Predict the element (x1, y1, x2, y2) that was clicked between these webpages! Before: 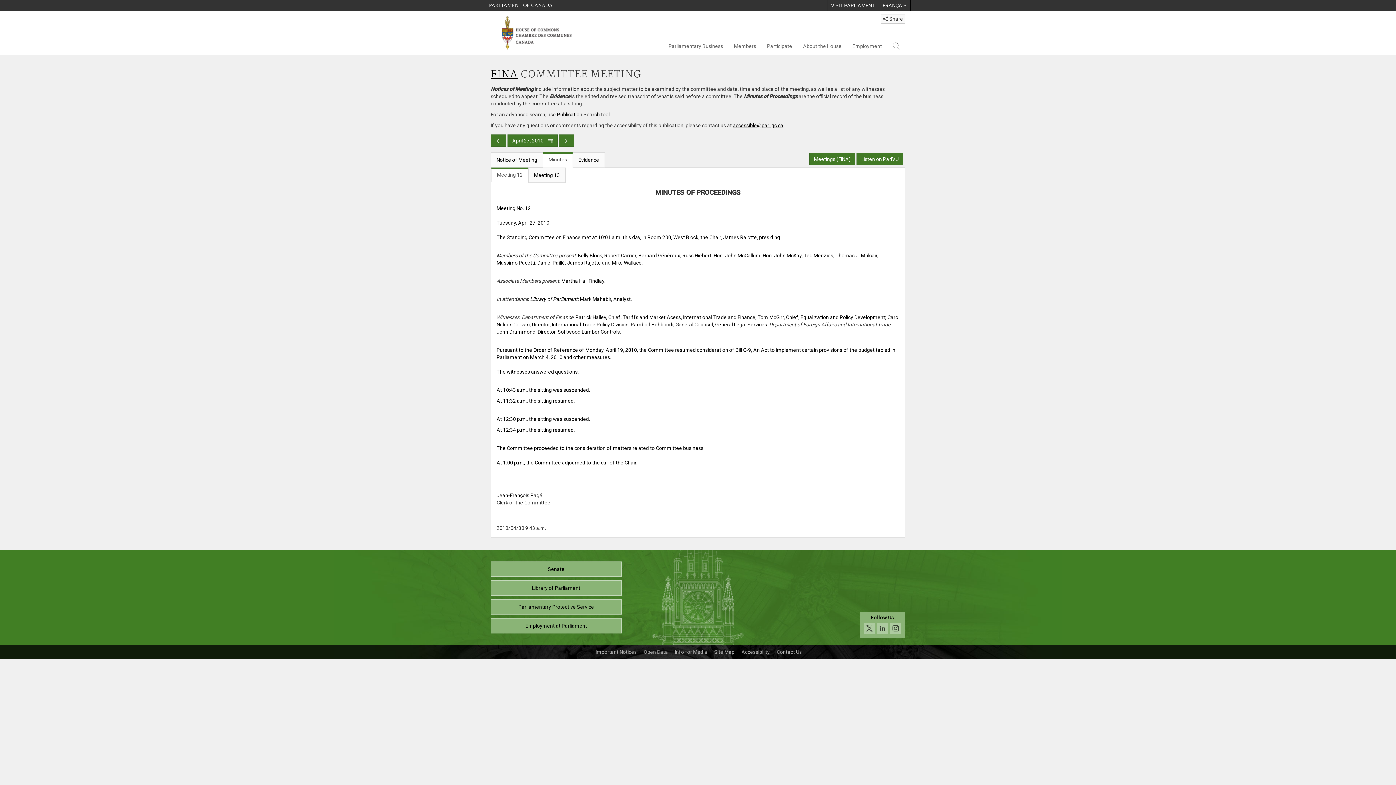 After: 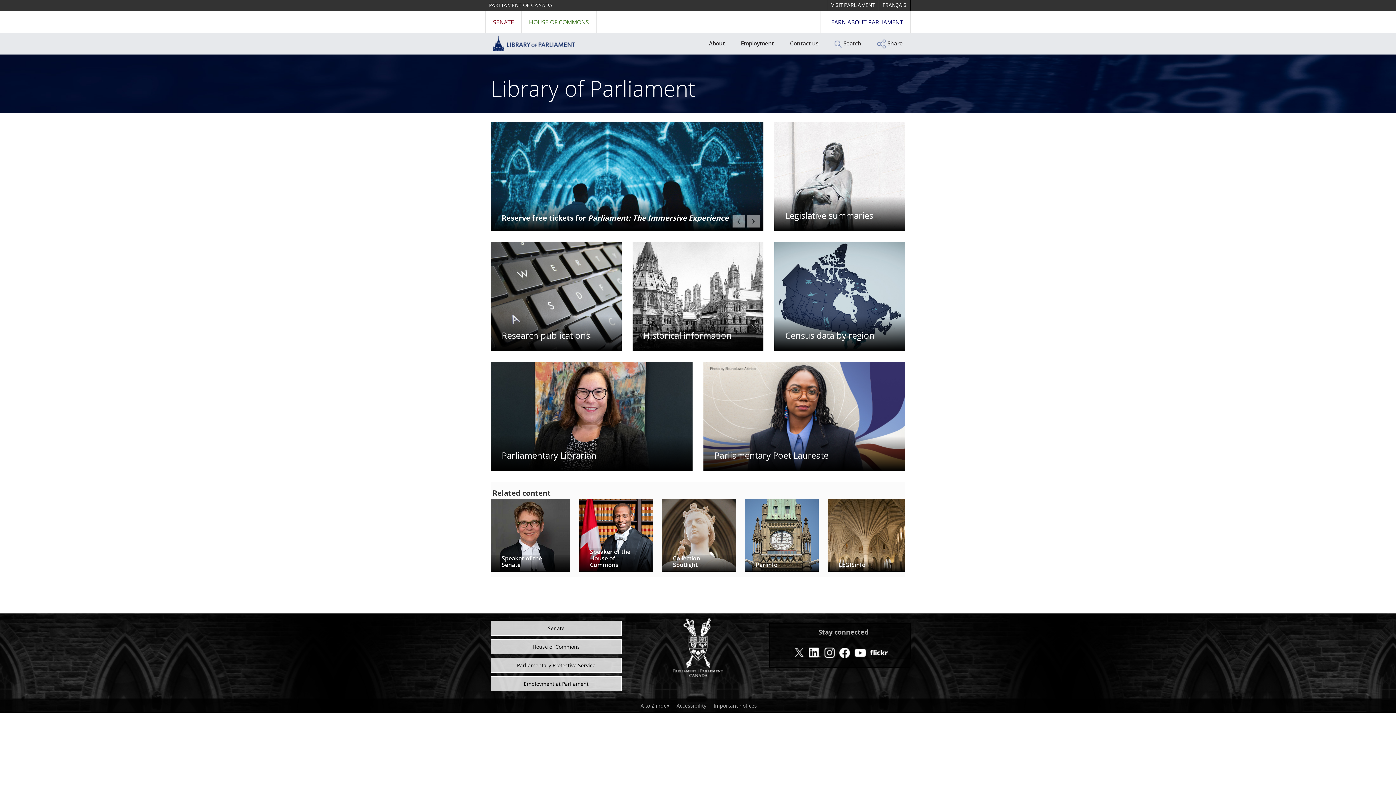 Action: bbox: (490, 580, 621, 596) label: Library of Parliament